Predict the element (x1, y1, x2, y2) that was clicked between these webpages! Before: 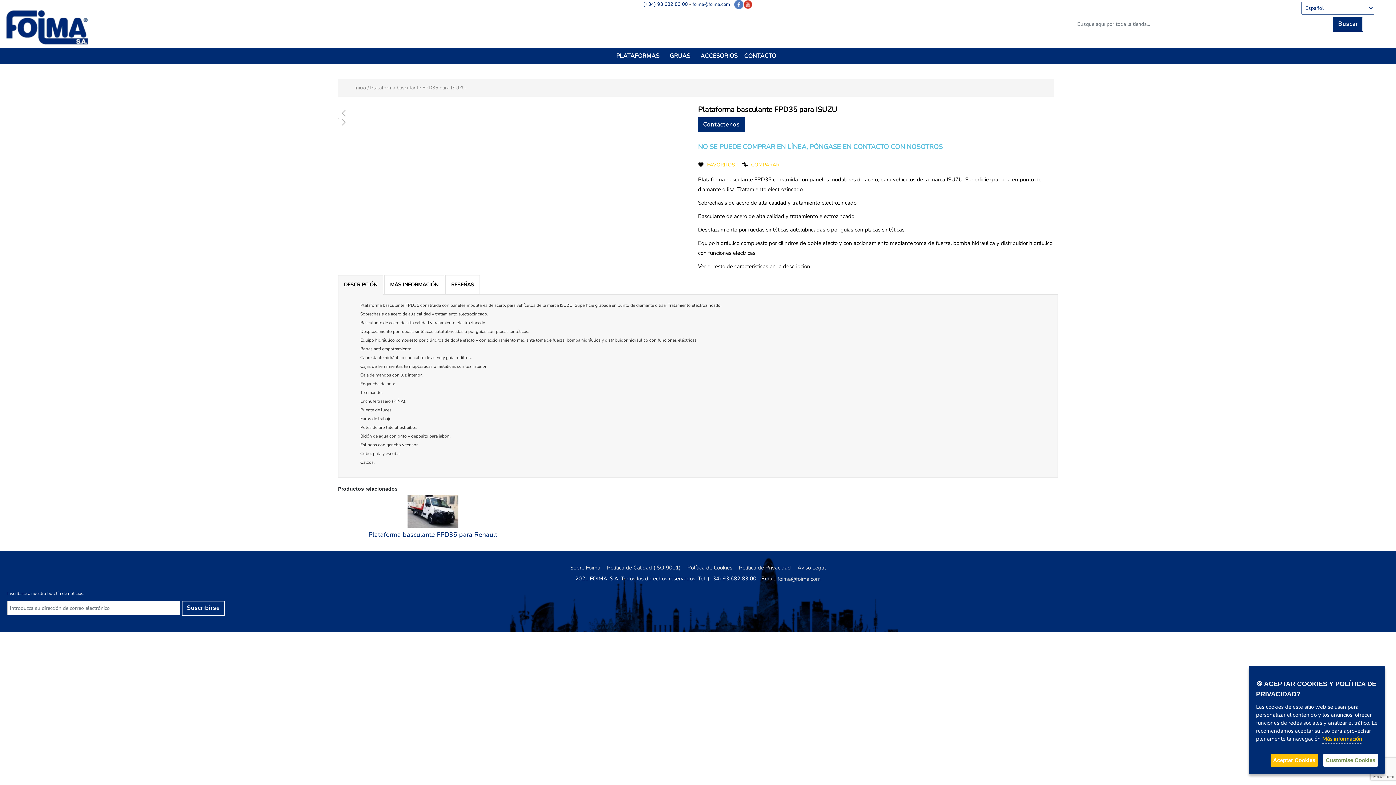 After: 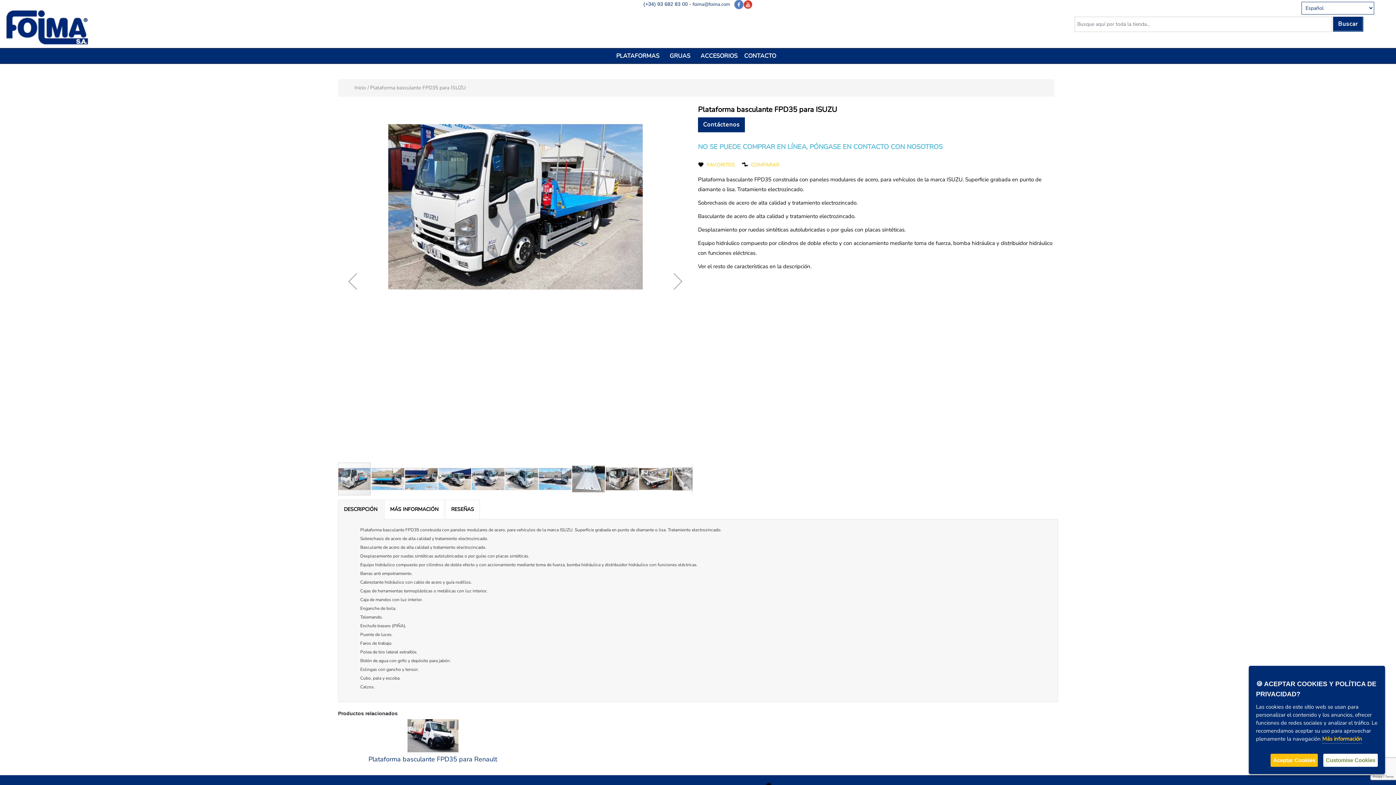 Action: label: Suscribirse bbox: (181, 601, 225, 616)